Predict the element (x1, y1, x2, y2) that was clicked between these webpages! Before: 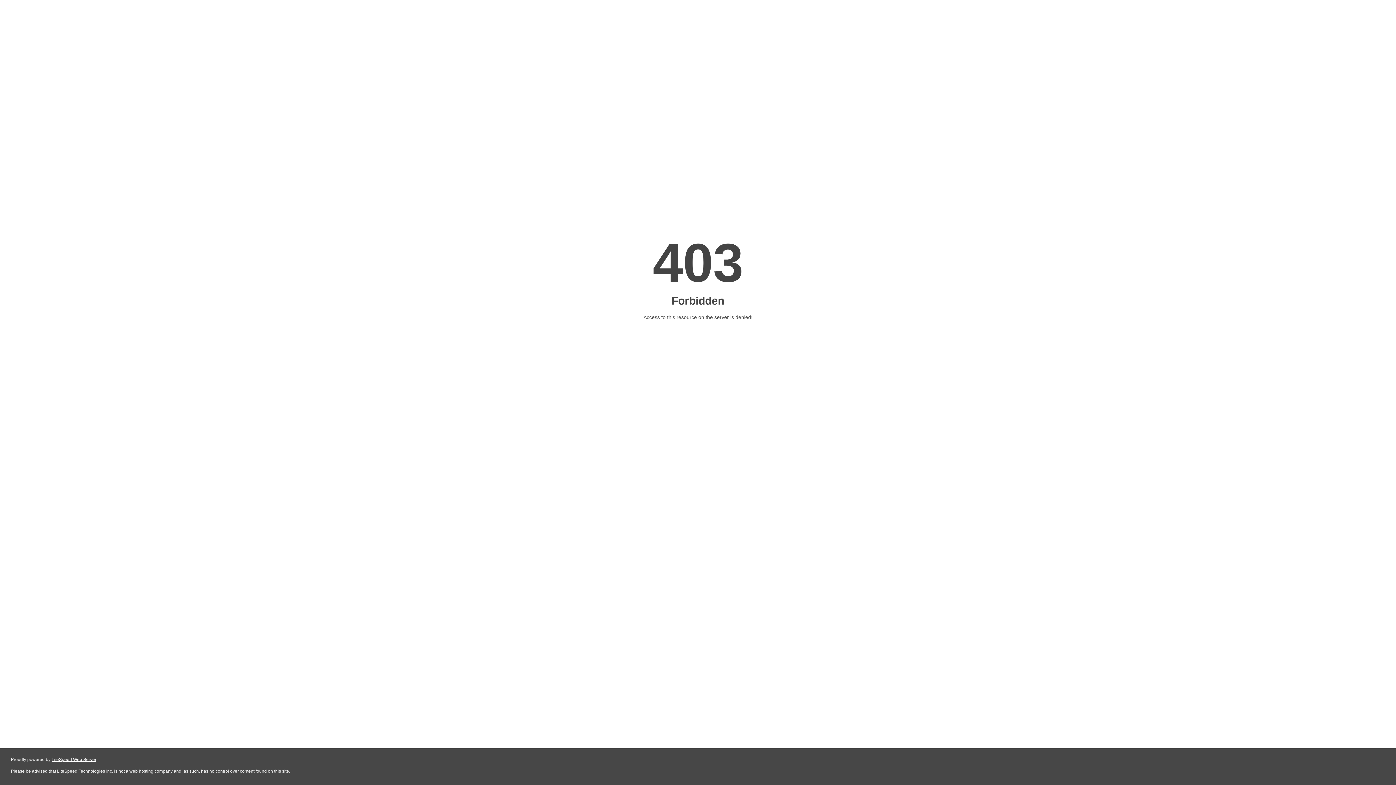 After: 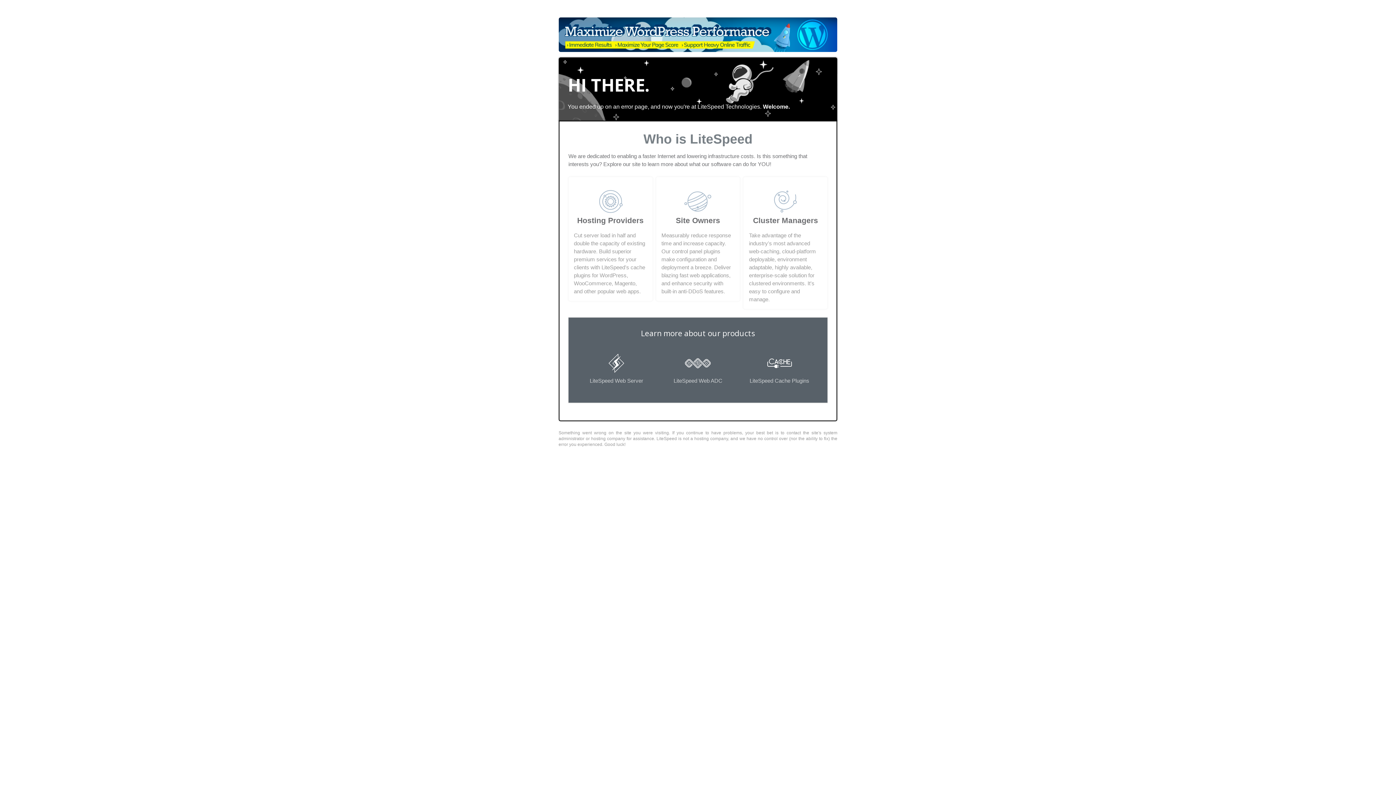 Action: label: LiteSpeed Web Server bbox: (51, 757, 96, 762)